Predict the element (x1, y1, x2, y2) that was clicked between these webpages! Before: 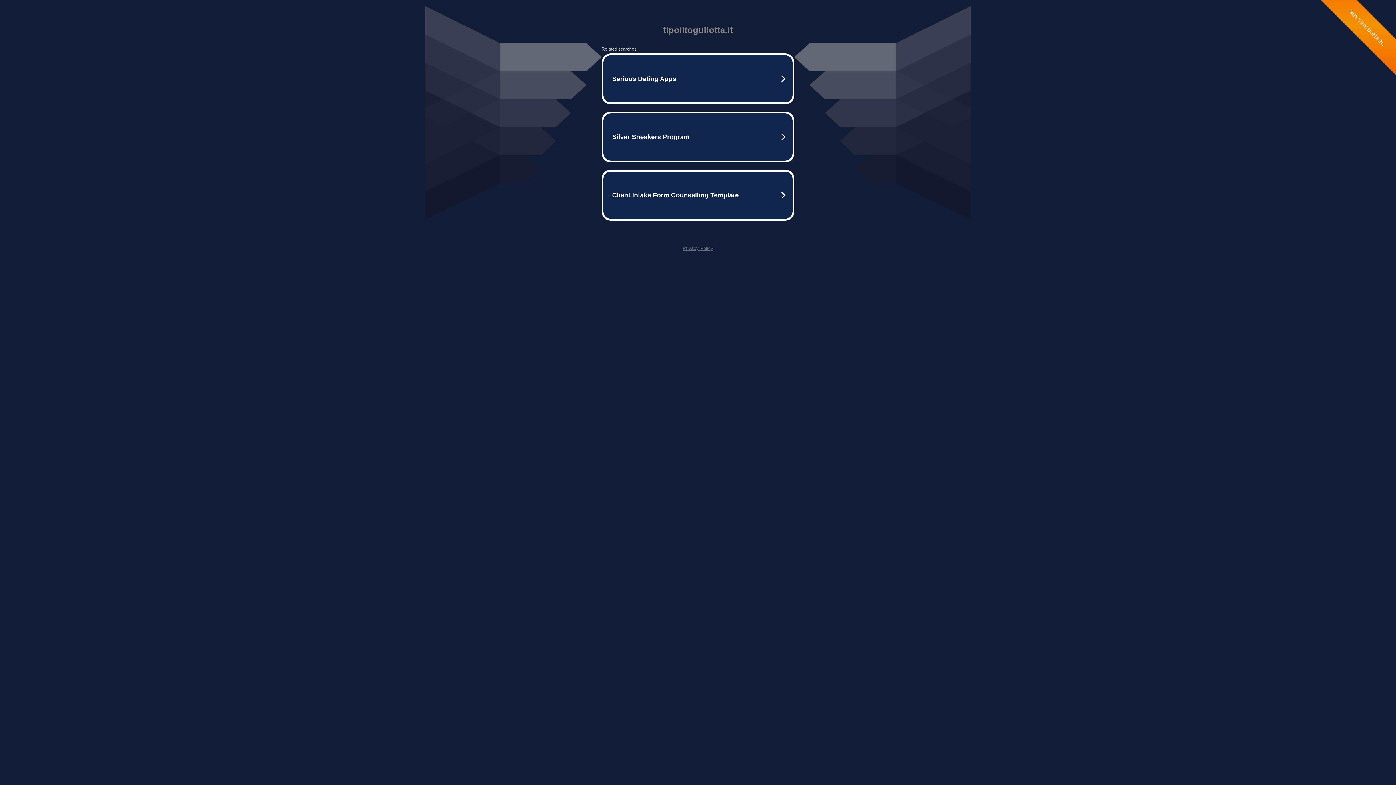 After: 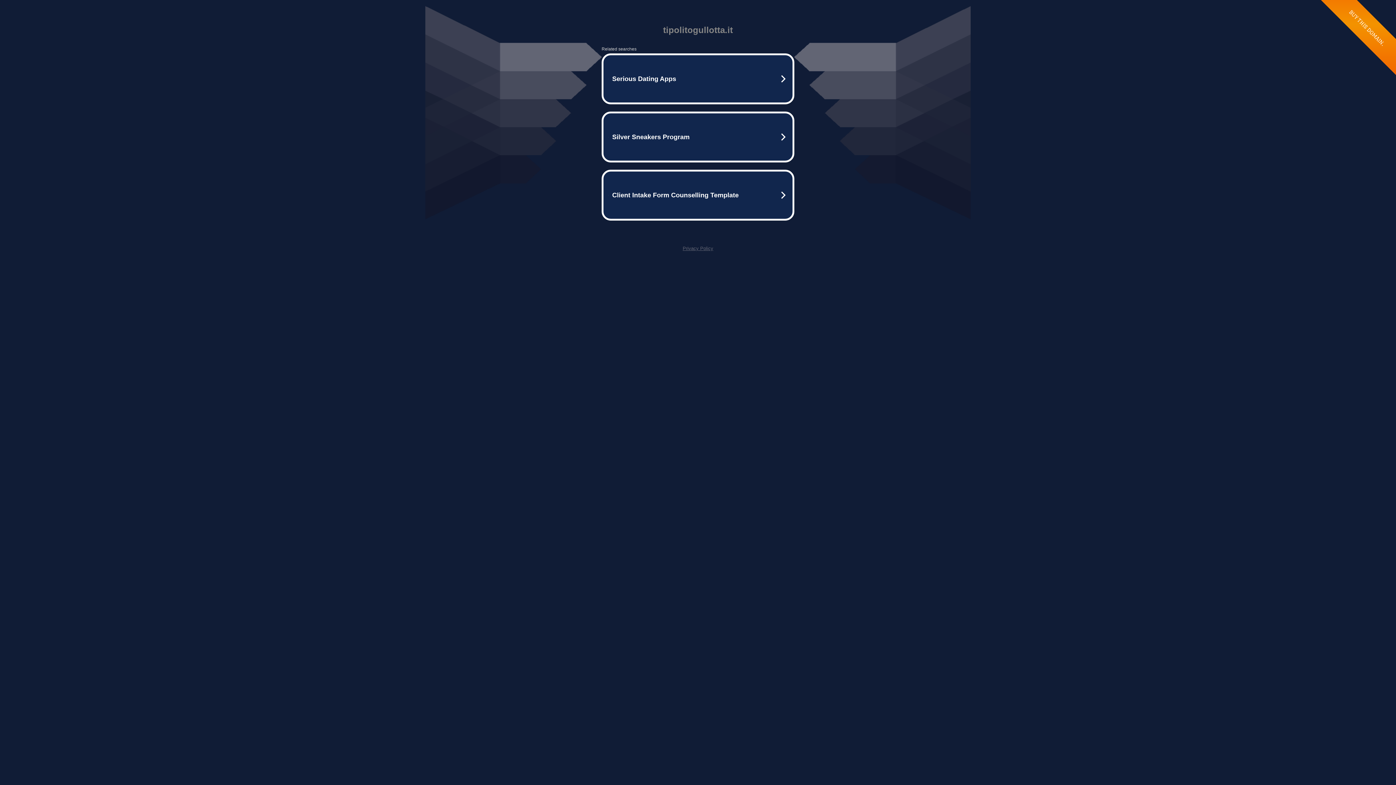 Action: bbox: (682, 245, 713, 251) label: Privacy Policy